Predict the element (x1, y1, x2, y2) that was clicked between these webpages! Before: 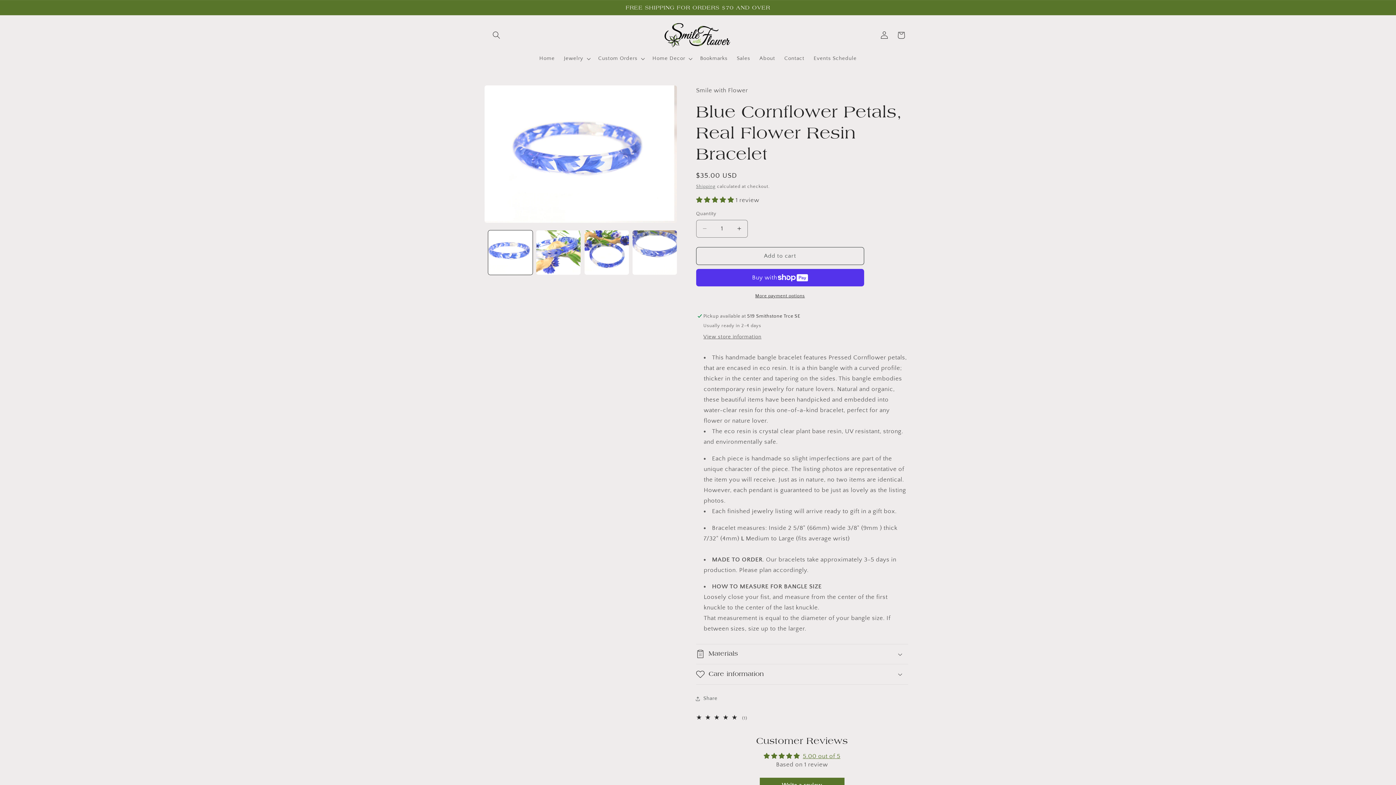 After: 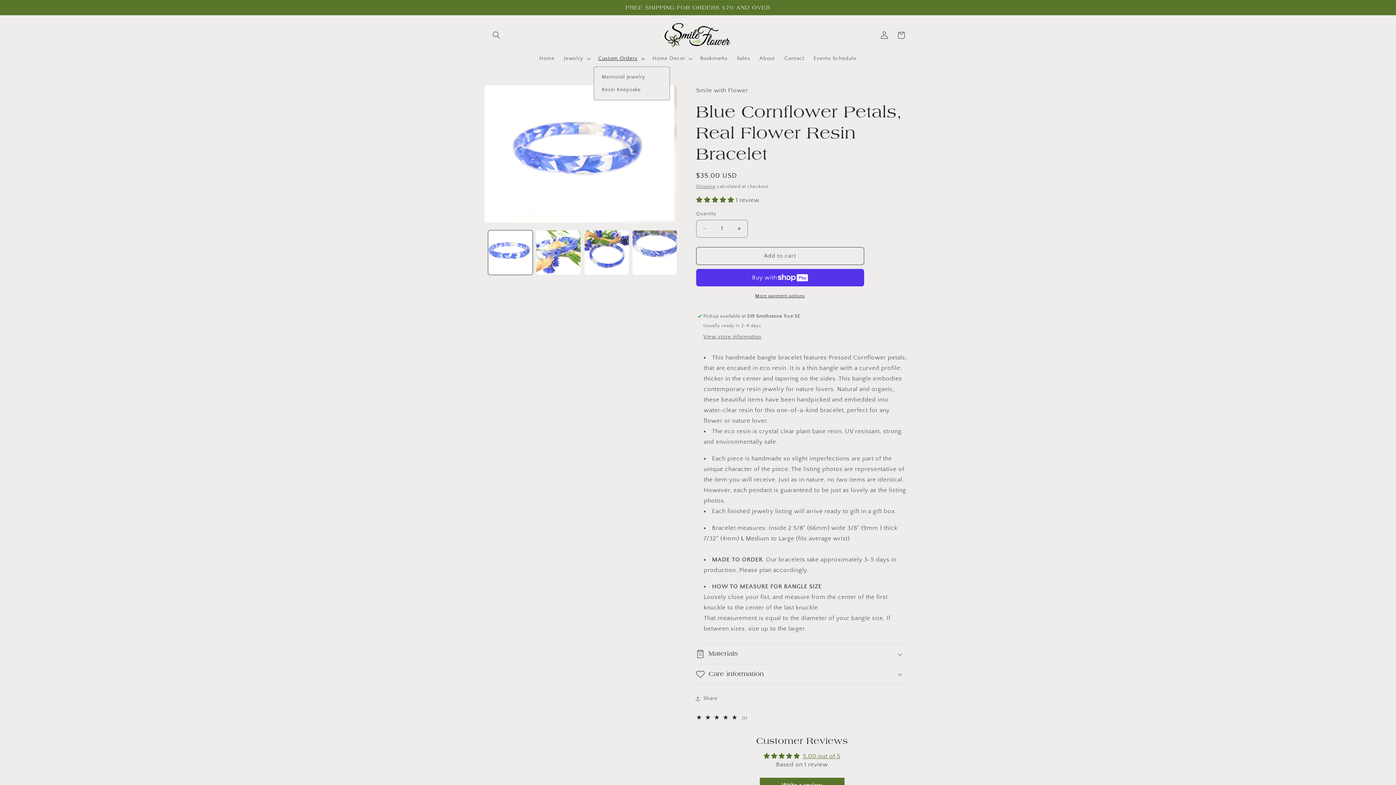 Action: label: Custom Orders bbox: (593, 50, 648, 66)